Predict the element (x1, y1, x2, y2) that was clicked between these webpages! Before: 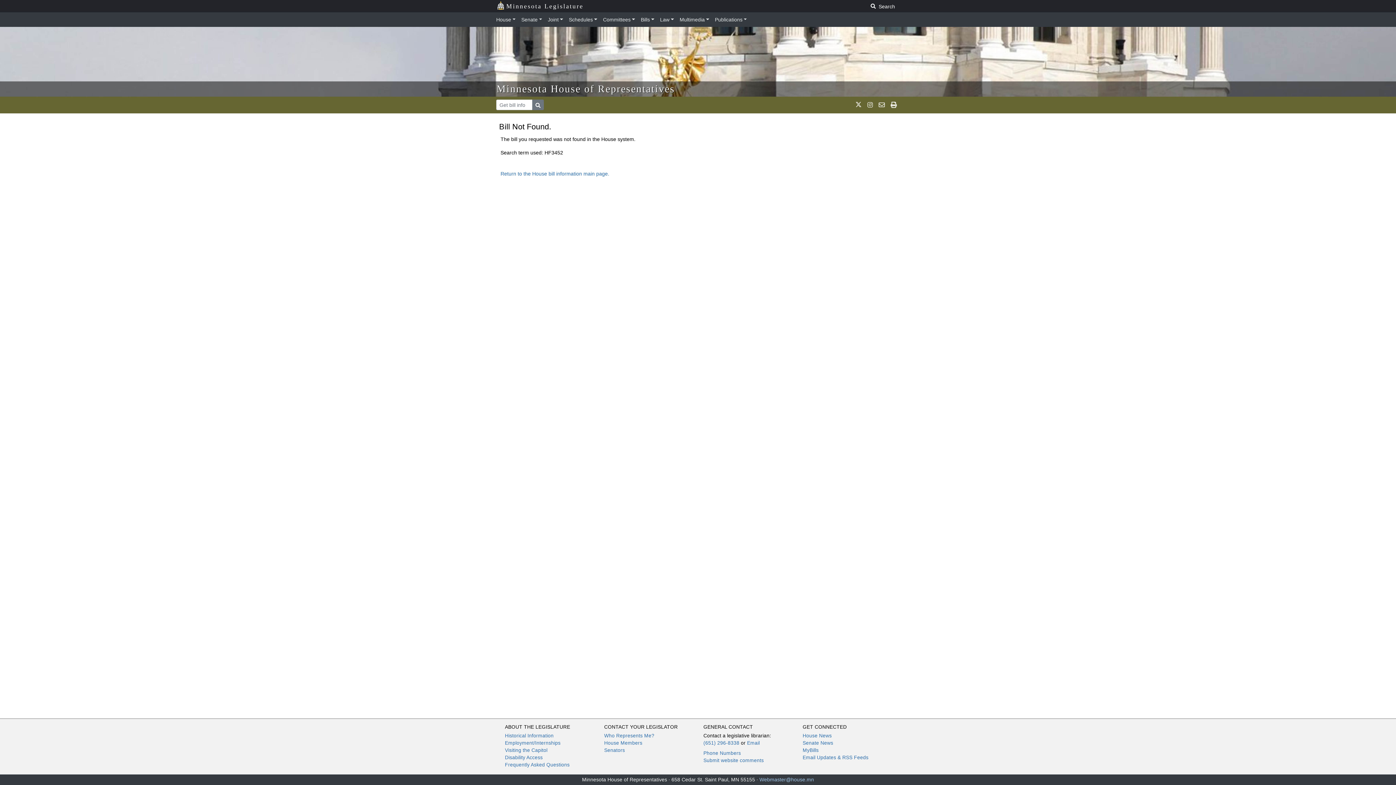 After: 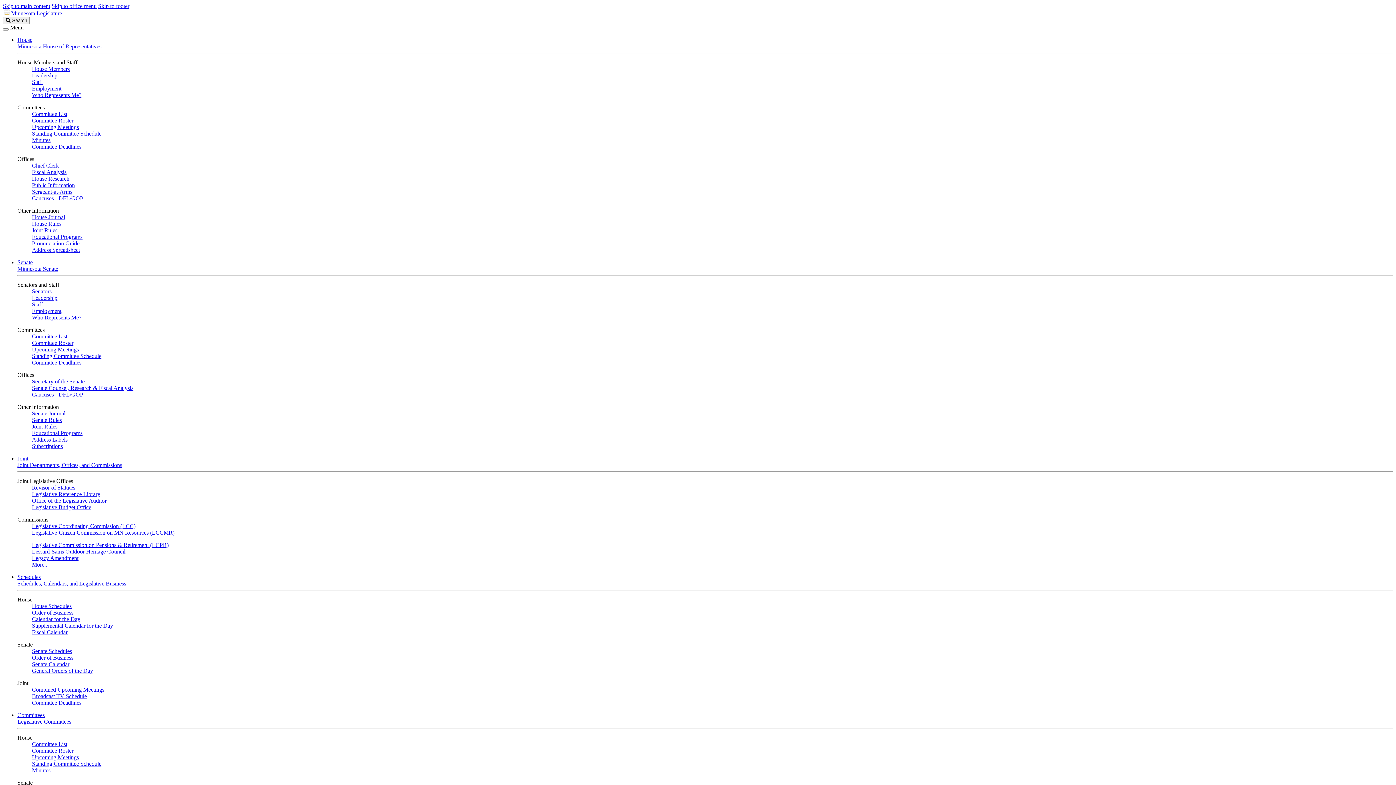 Action: label: Minnesota Legislature bbox: (496, 1, 583, 10)